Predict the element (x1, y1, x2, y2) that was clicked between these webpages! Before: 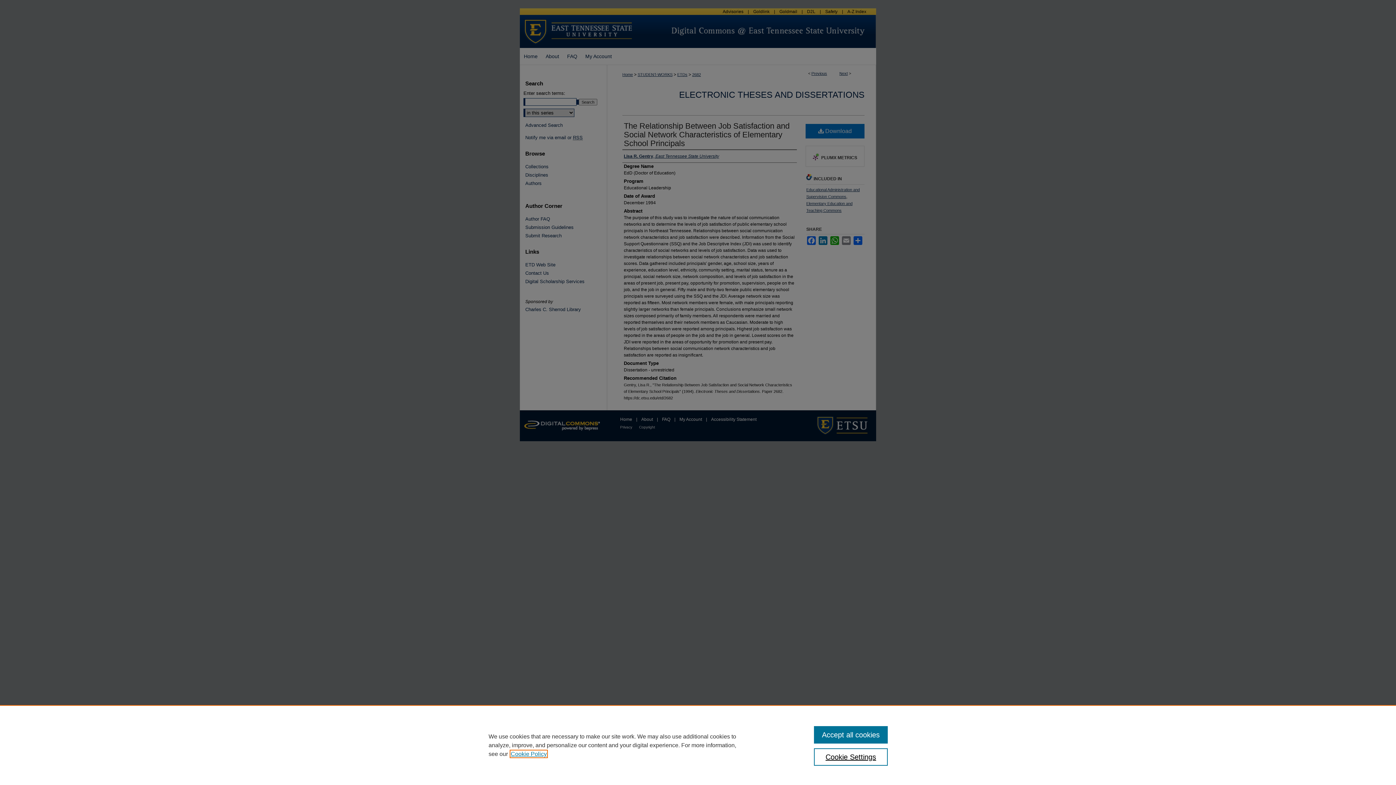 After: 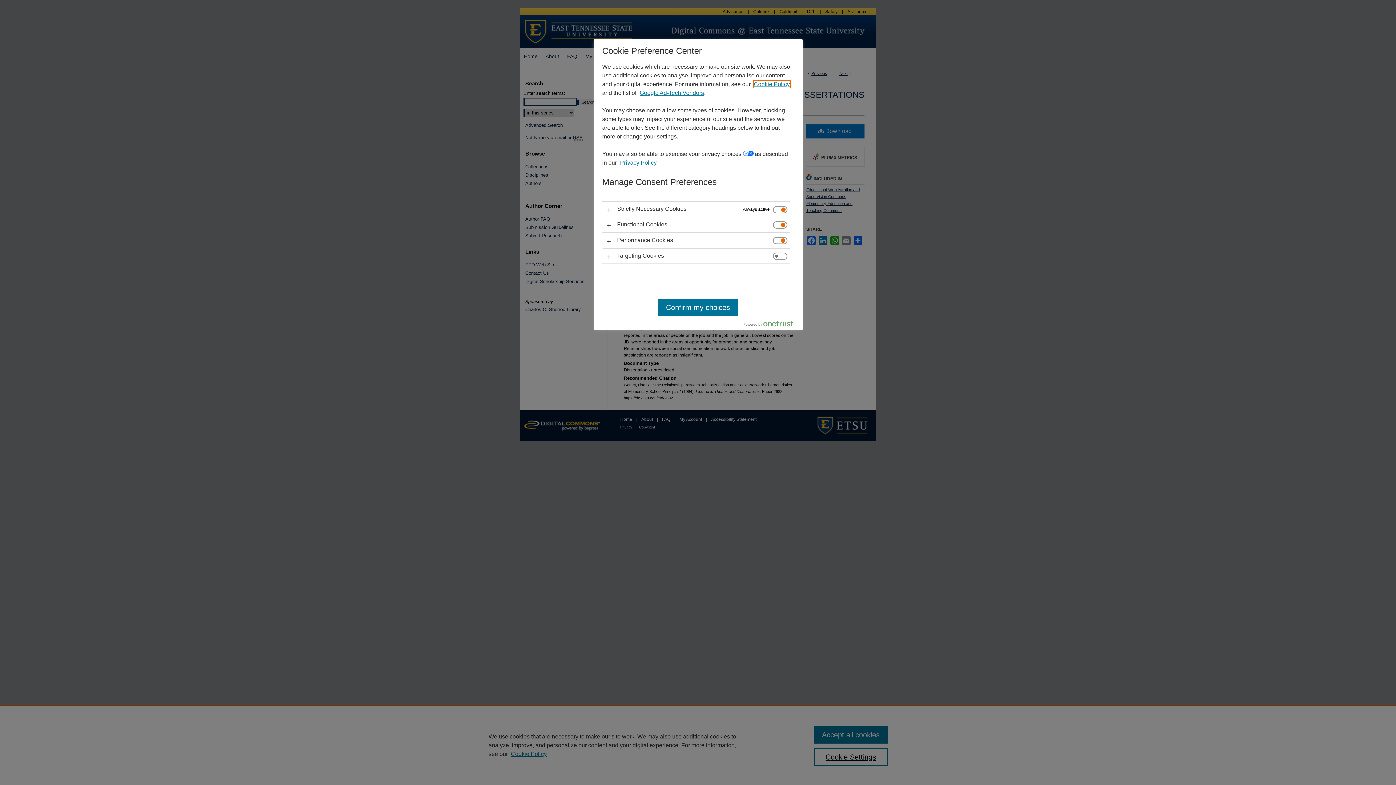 Action: label: Cookie Settings bbox: (814, 748, 887, 766)